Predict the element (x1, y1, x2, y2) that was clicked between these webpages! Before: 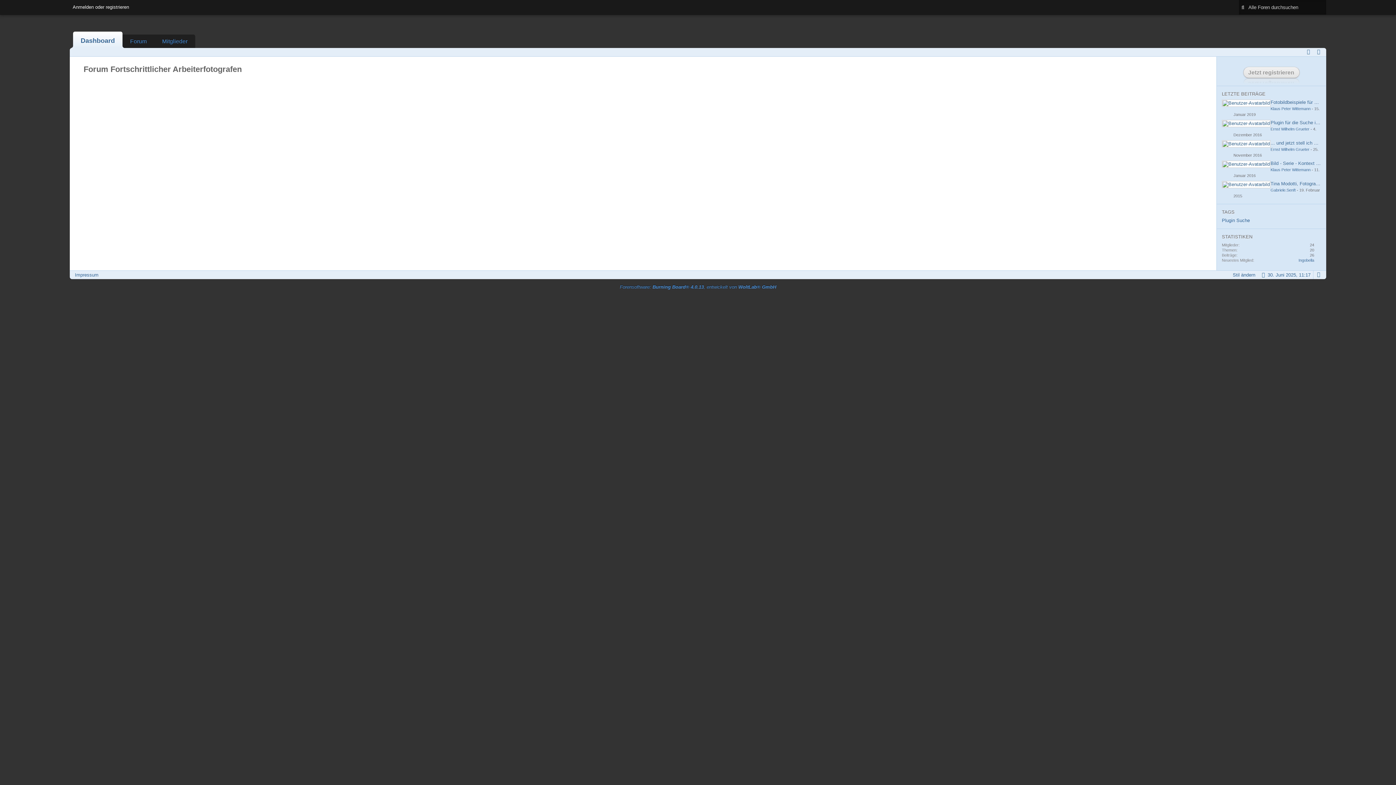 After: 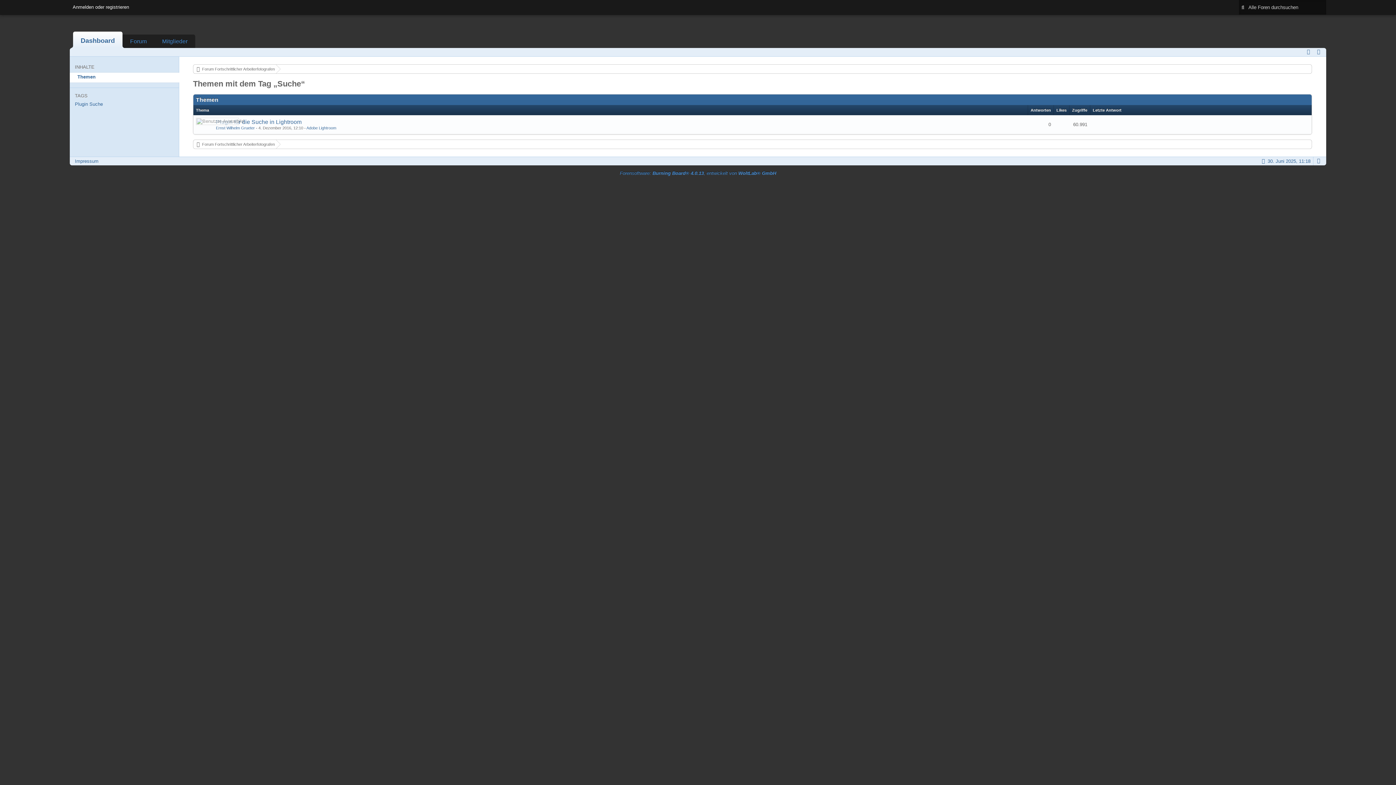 Action: label: Suche bbox: (1236, 217, 1250, 223)